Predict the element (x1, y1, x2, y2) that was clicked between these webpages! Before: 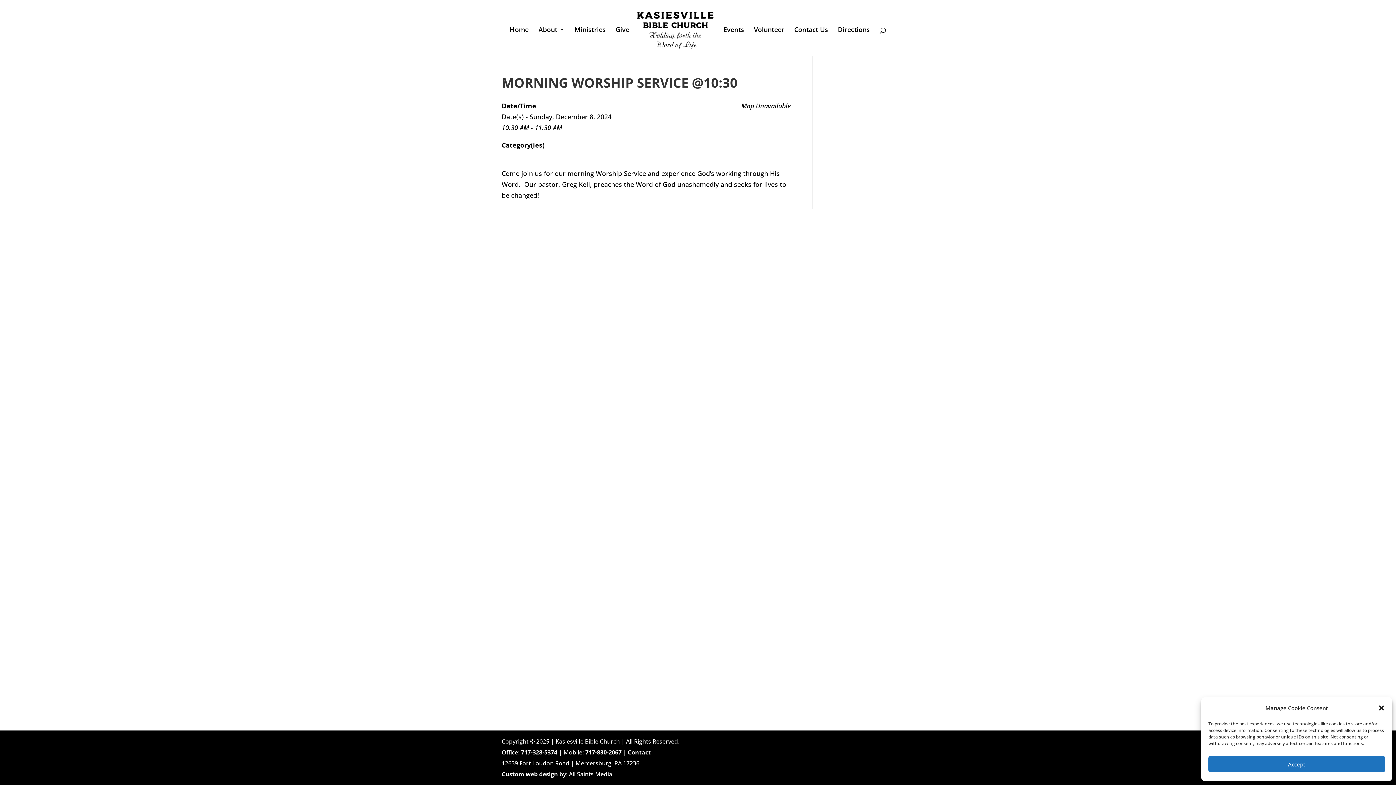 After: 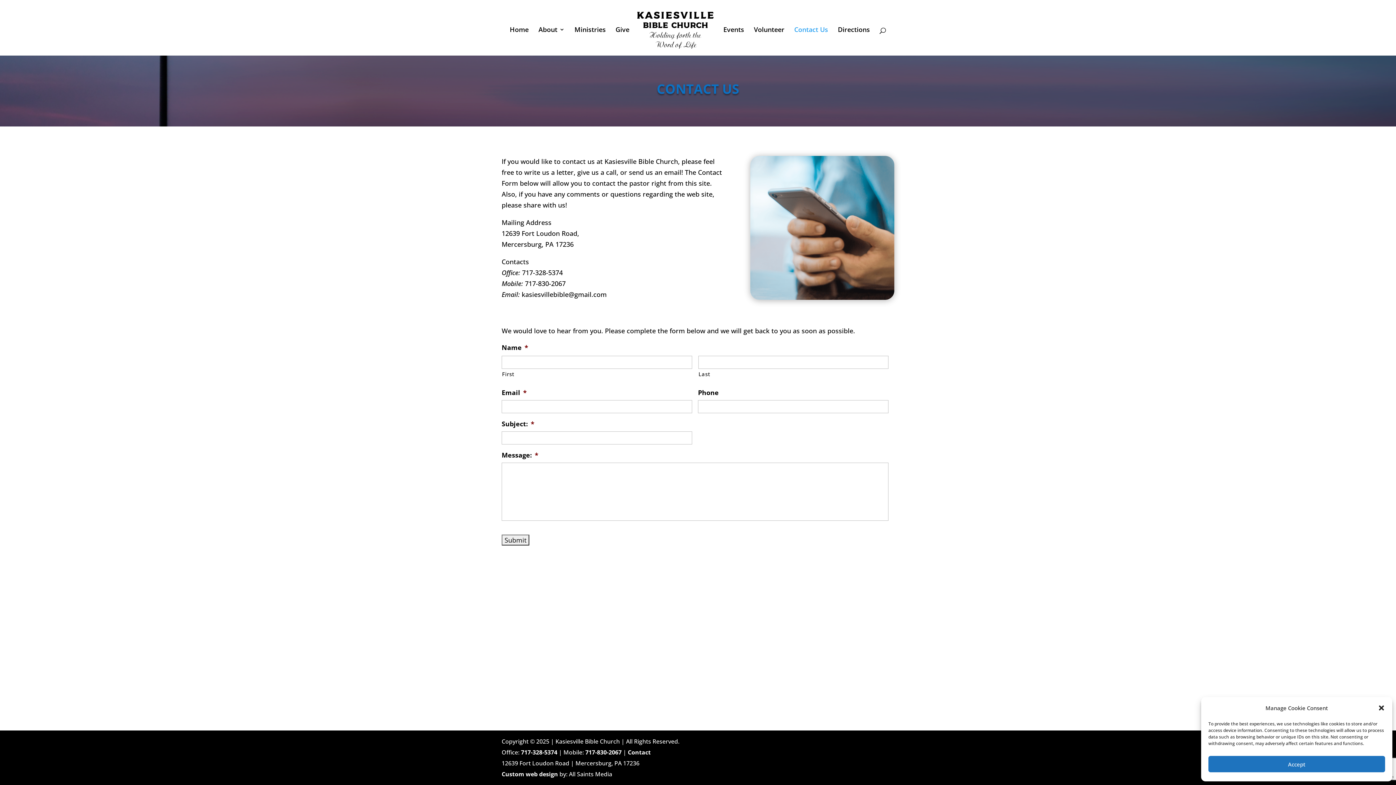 Action: label: Contact bbox: (628, 748, 650, 756)